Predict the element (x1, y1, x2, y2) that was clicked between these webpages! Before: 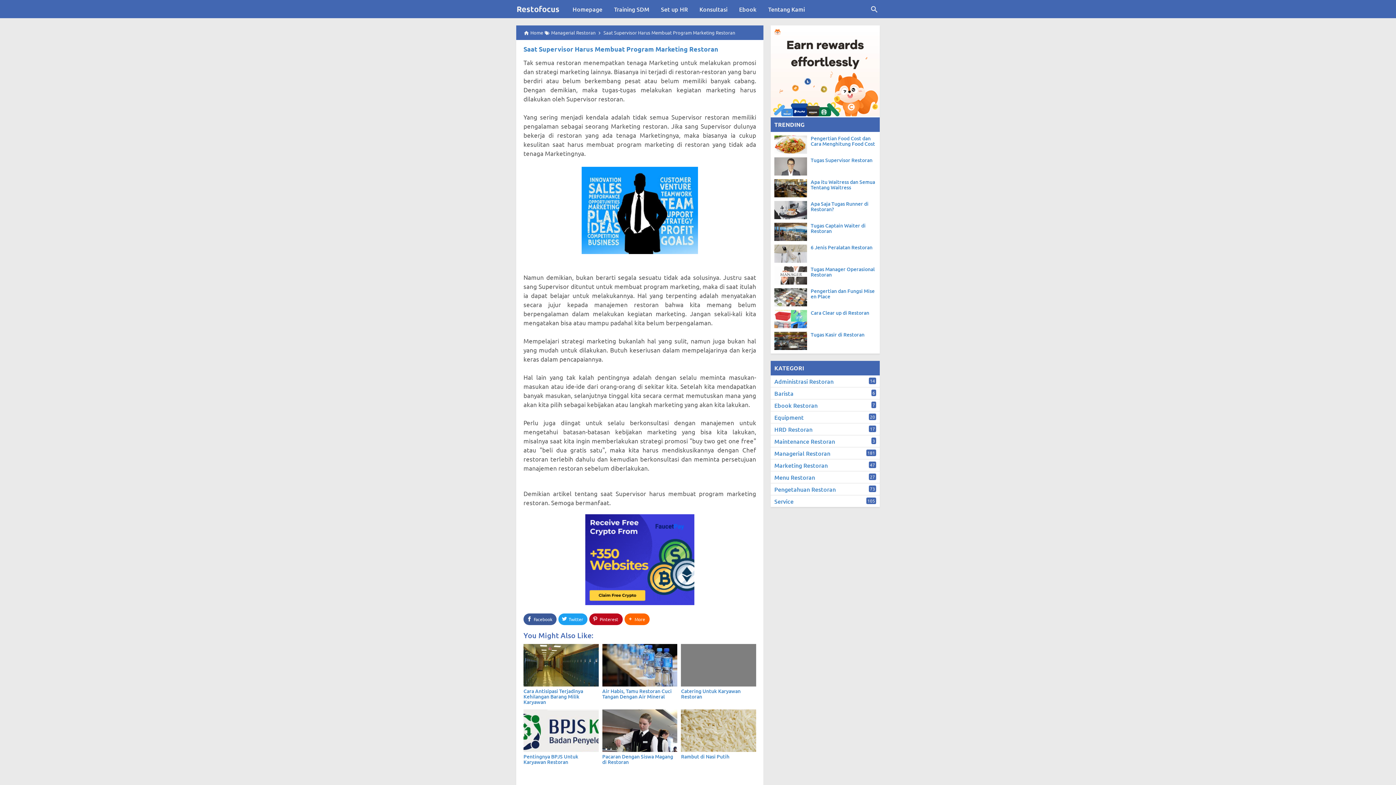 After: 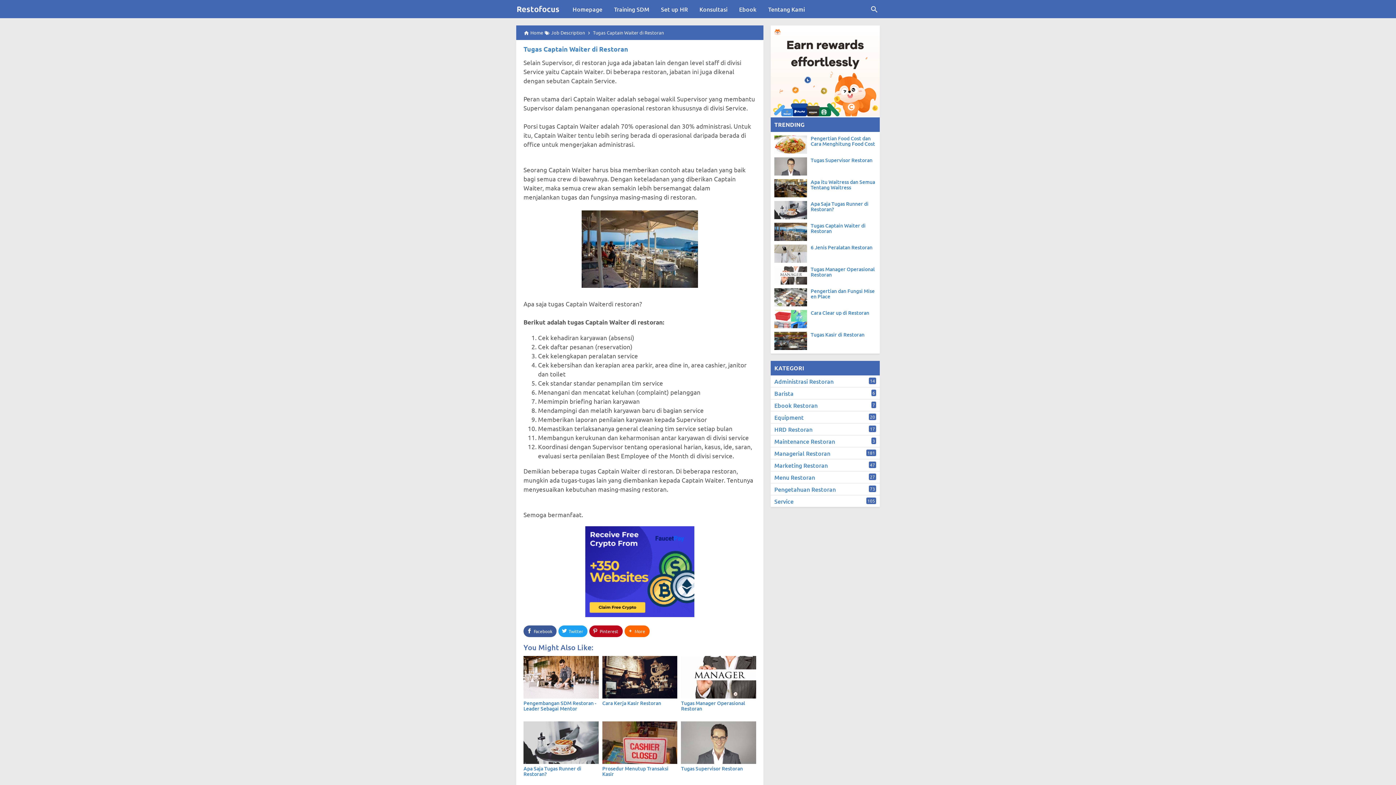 Action: bbox: (810, 222, 880, 233) label: Tugas Captain Waiter di Restoran